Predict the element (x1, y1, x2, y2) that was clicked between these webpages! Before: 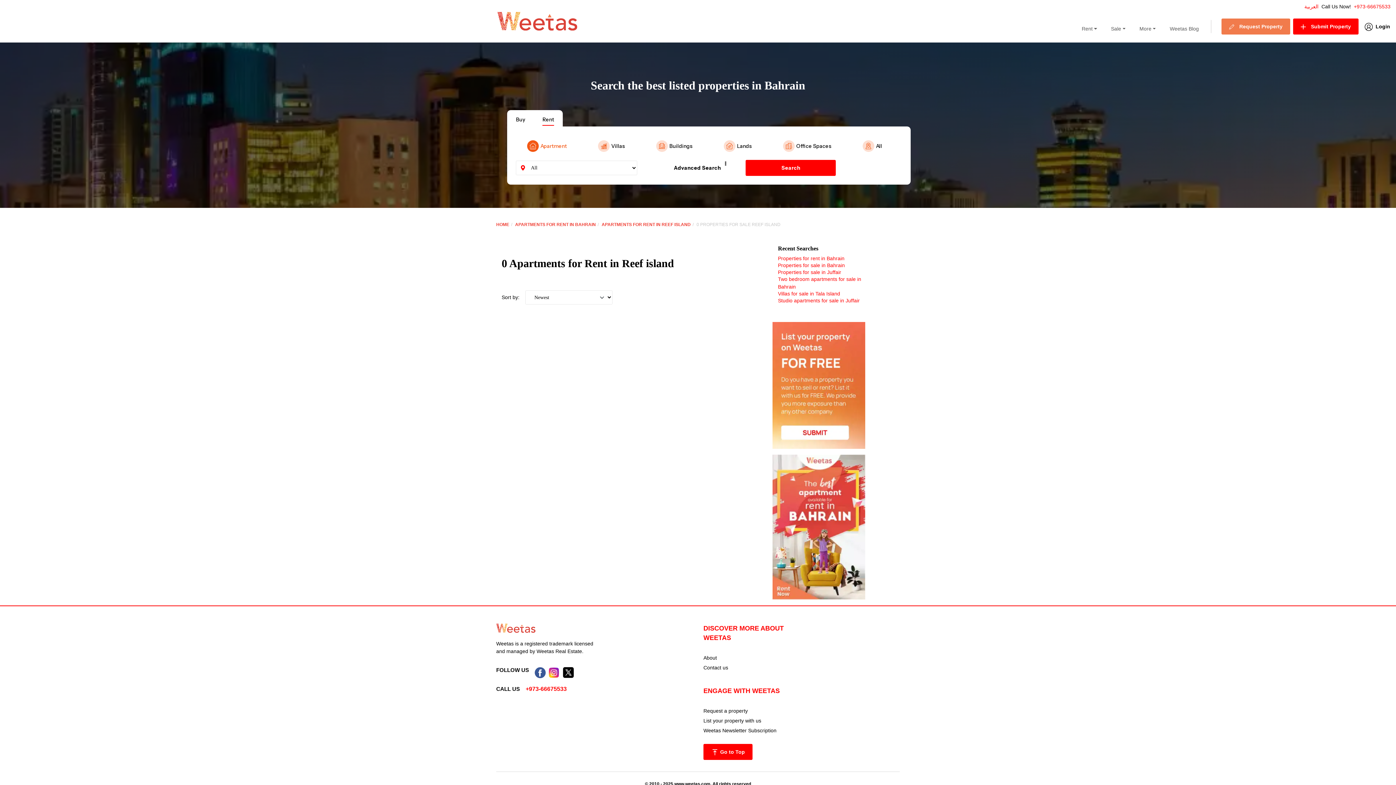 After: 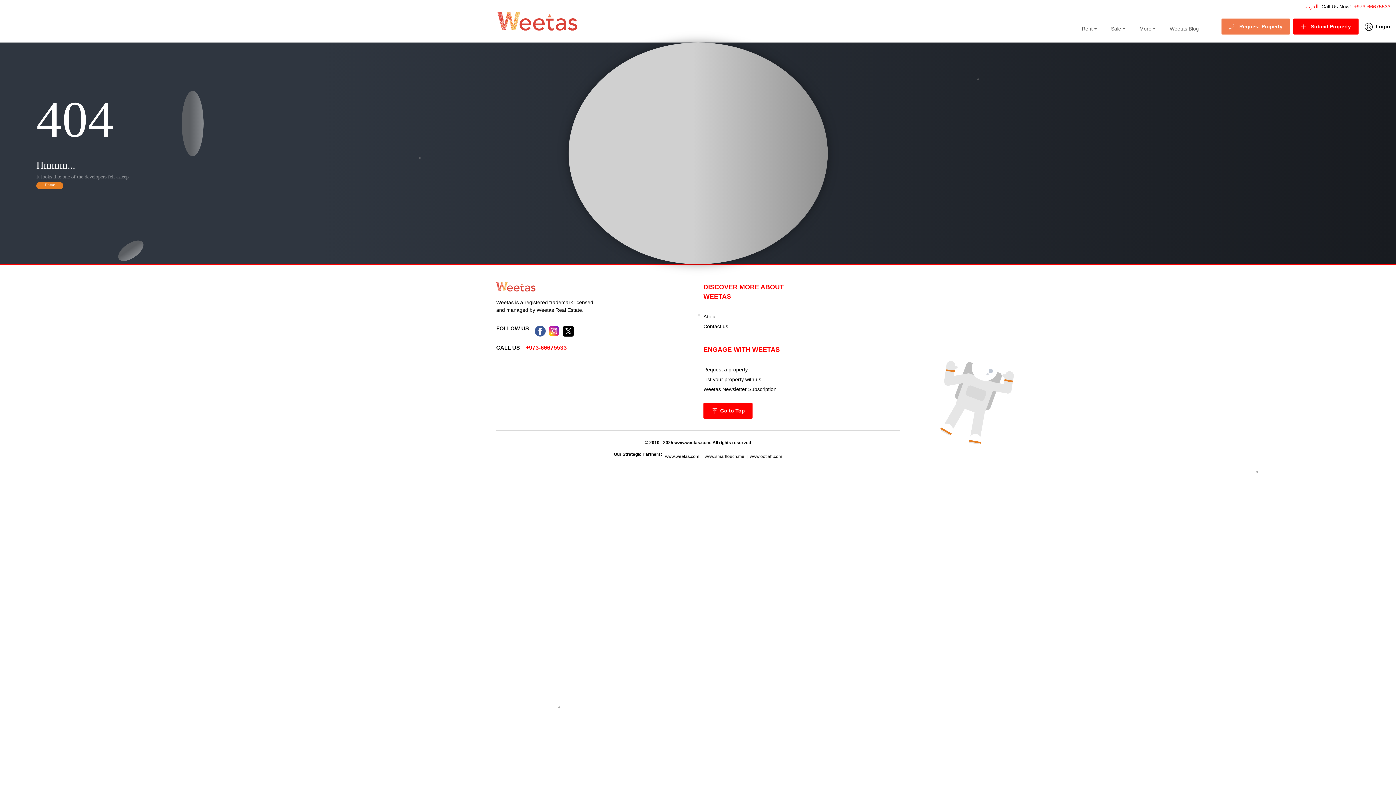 Action: bbox: (1163, 21, 1206, 36) label: Weetas Blog